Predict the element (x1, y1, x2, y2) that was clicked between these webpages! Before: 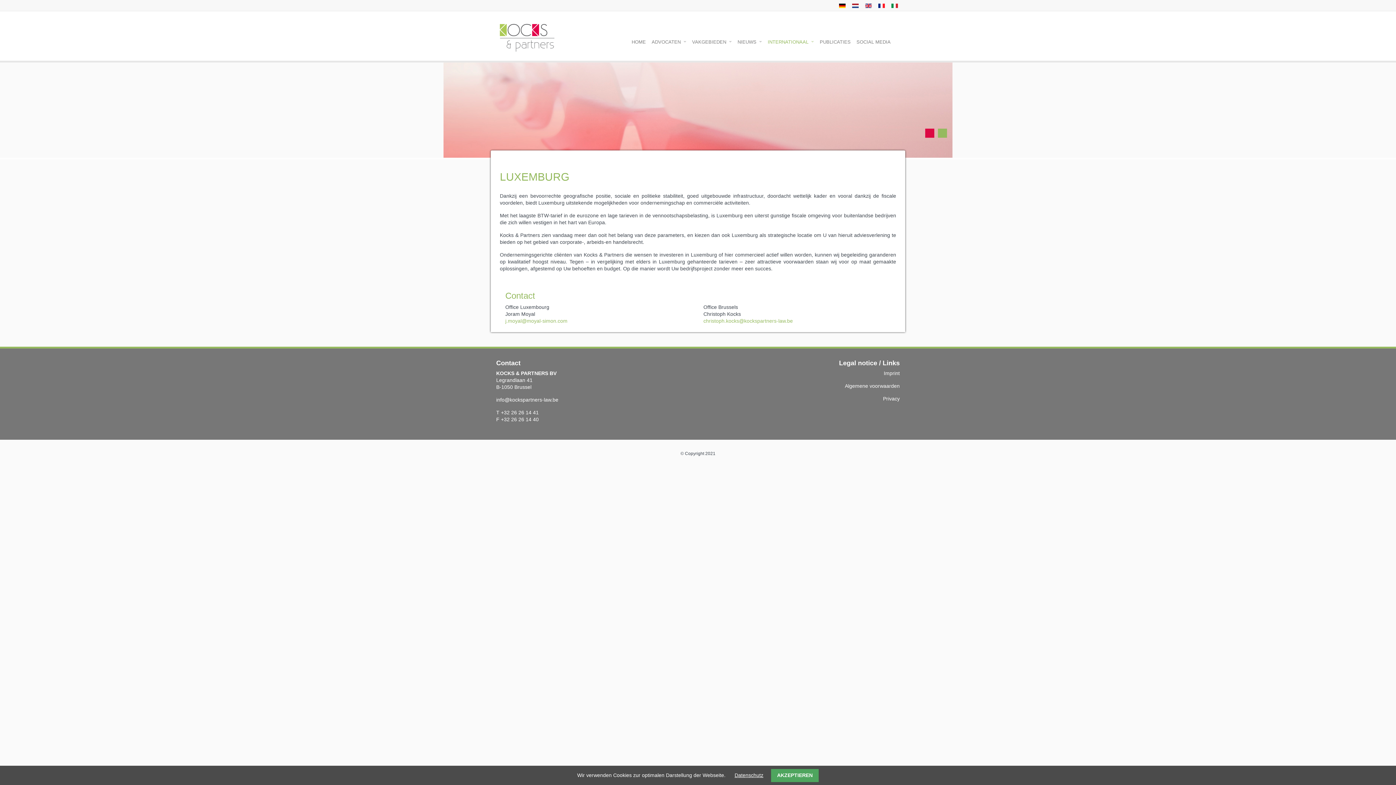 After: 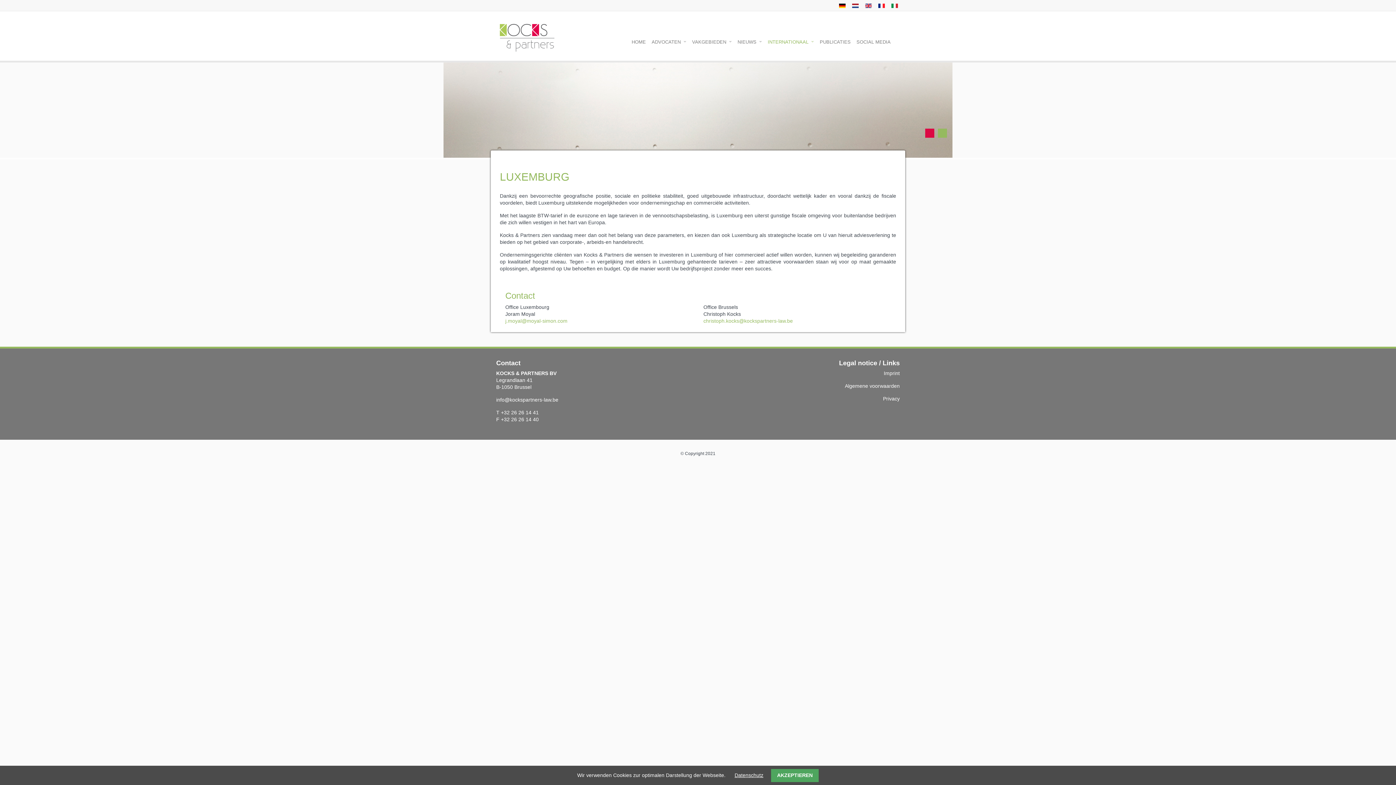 Action: label: info@kockspartners-law.be bbox: (496, 397, 558, 402)